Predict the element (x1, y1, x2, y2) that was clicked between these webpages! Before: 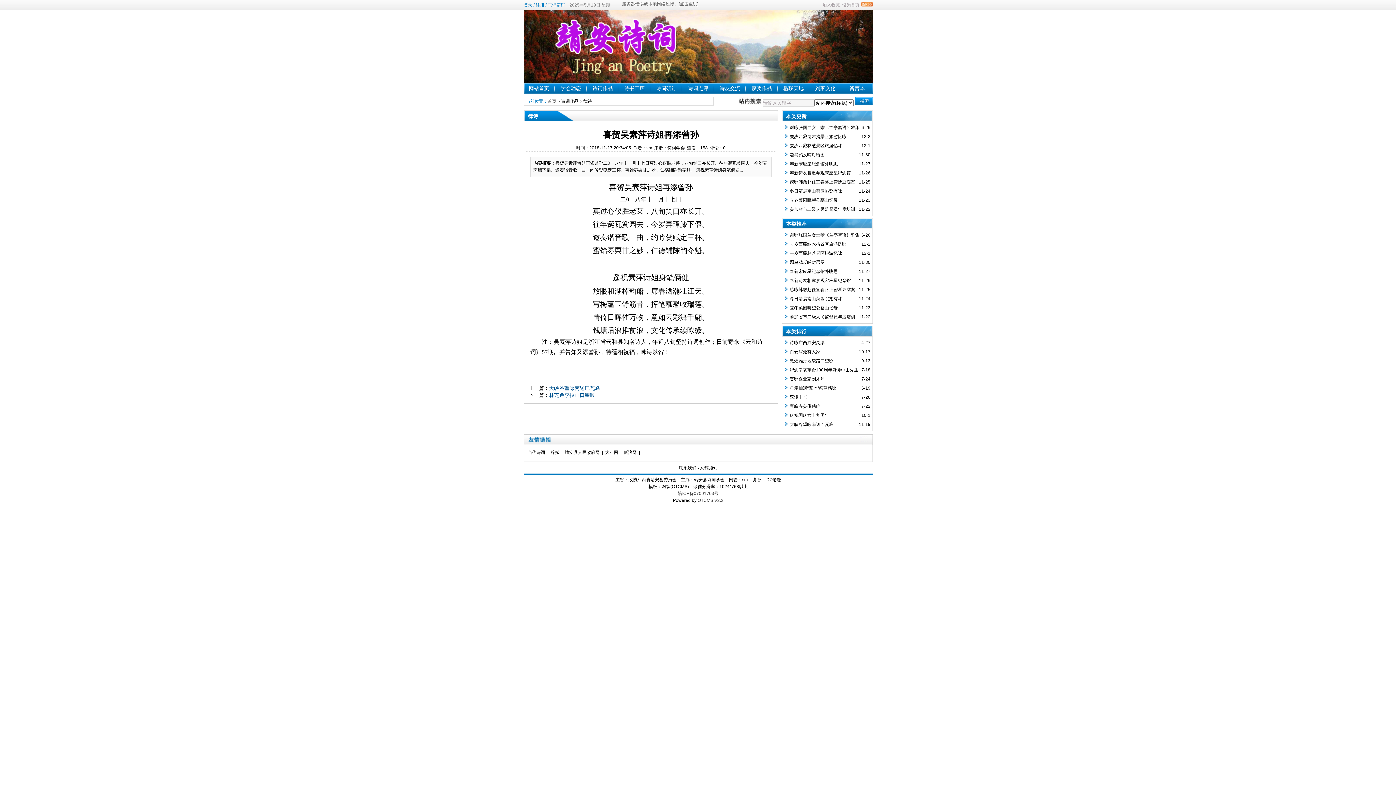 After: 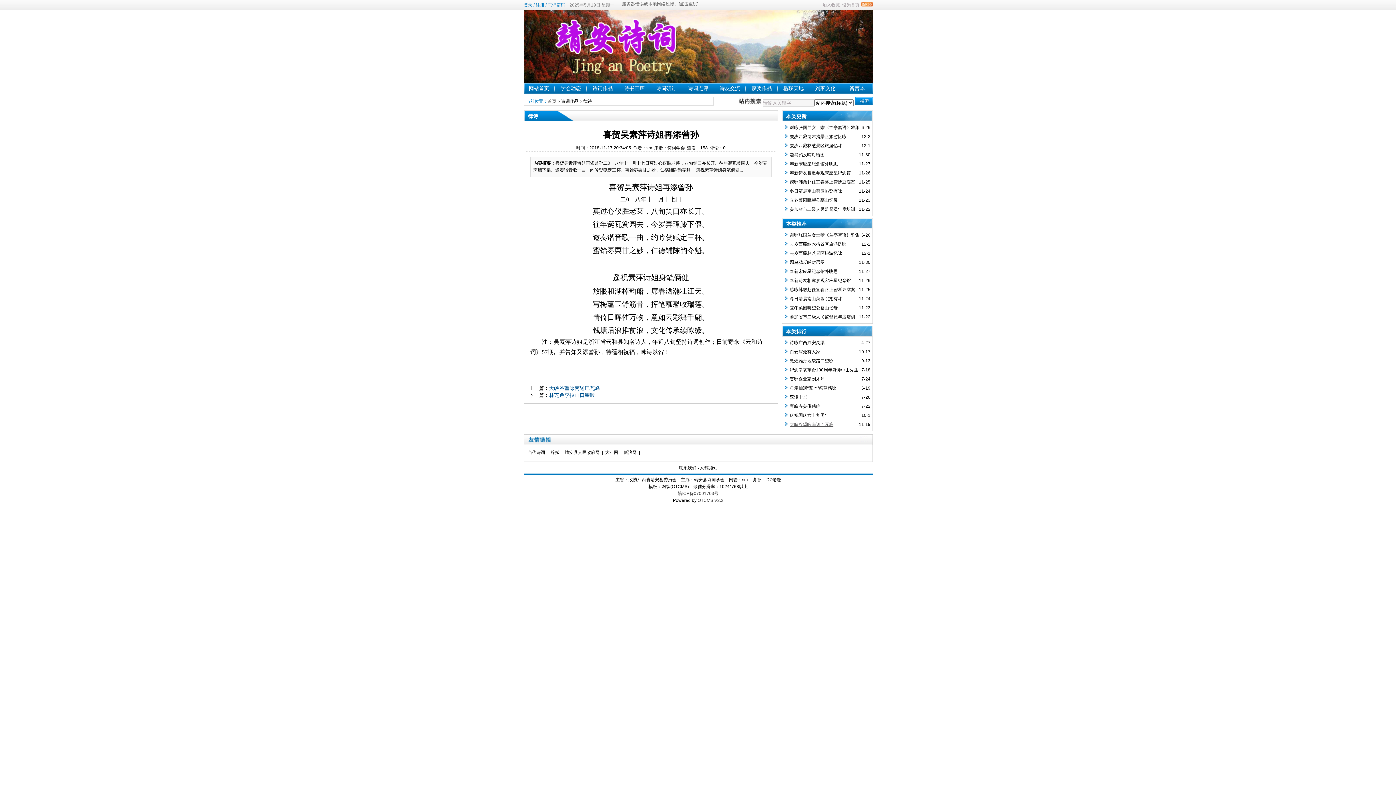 Action: bbox: (790, 422, 833, 427) label: 大峡谷望咏南迦巴瓦峰